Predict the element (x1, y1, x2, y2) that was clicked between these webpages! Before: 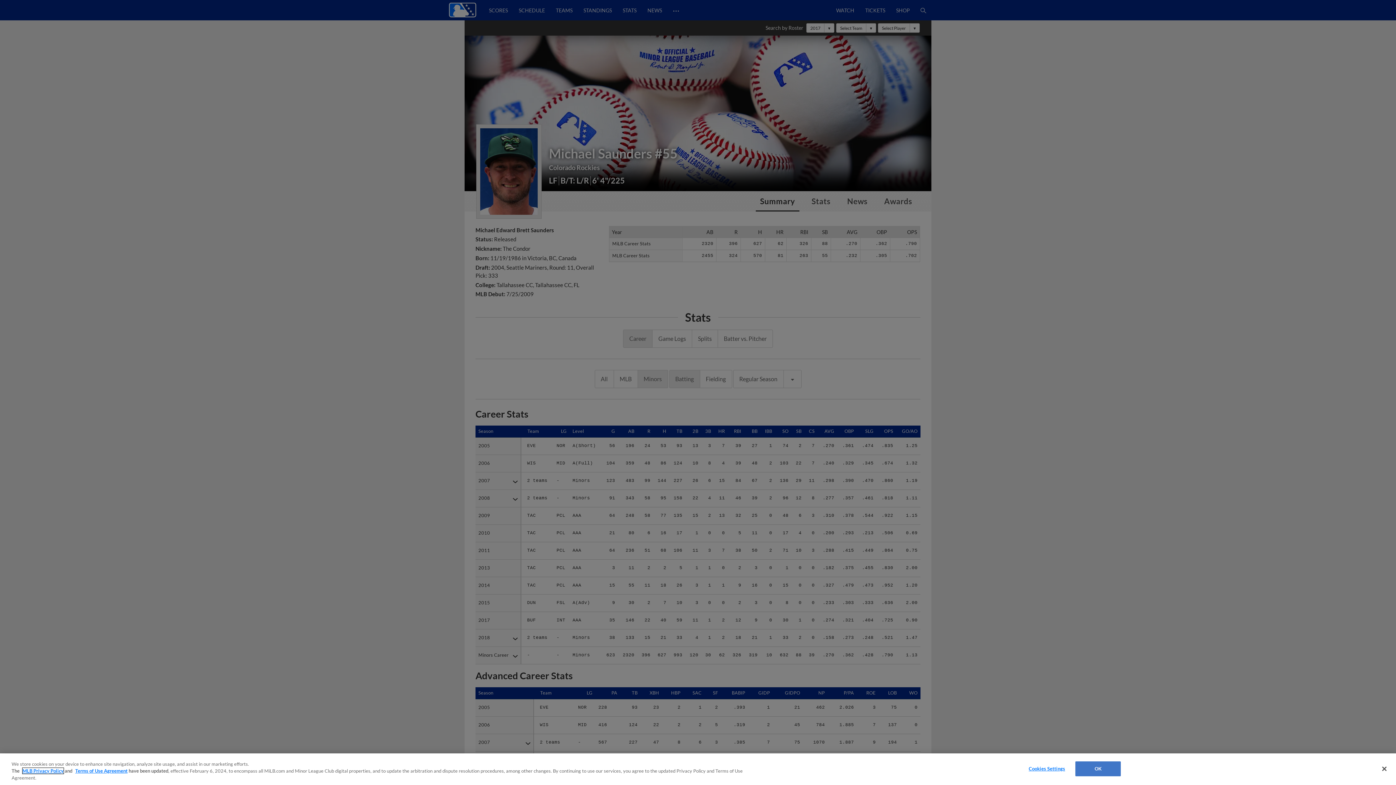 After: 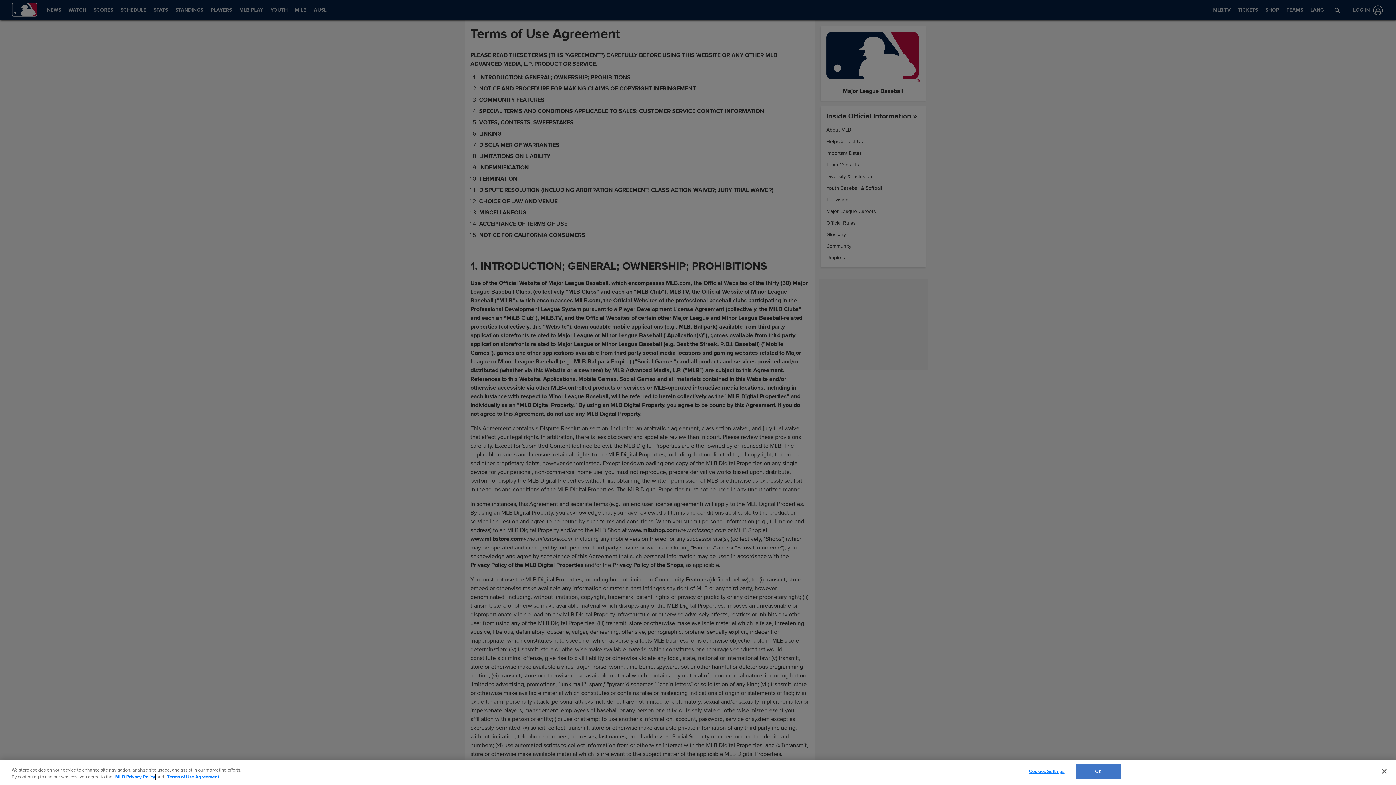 Action: bbox: (75, 768, 127, 774) label: Terms of Use Agreement